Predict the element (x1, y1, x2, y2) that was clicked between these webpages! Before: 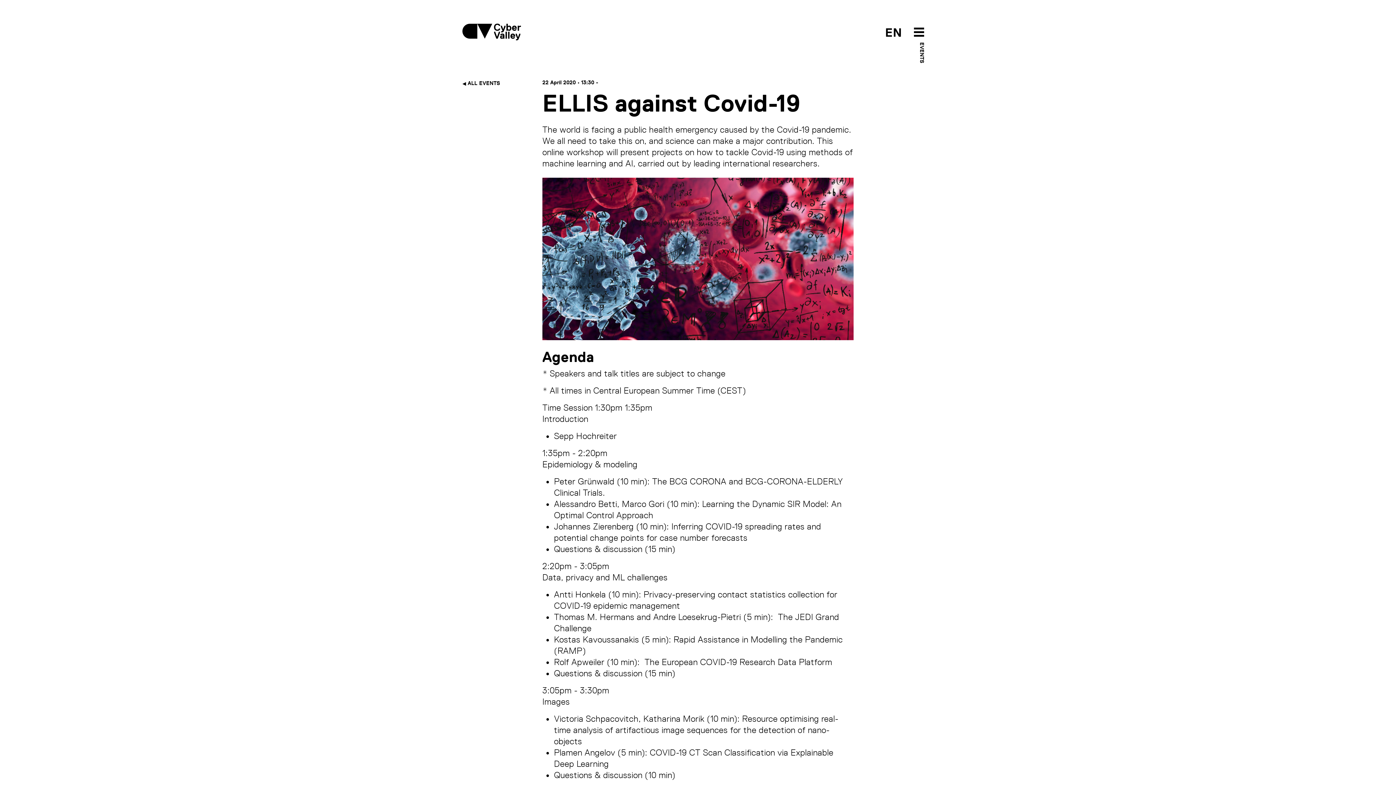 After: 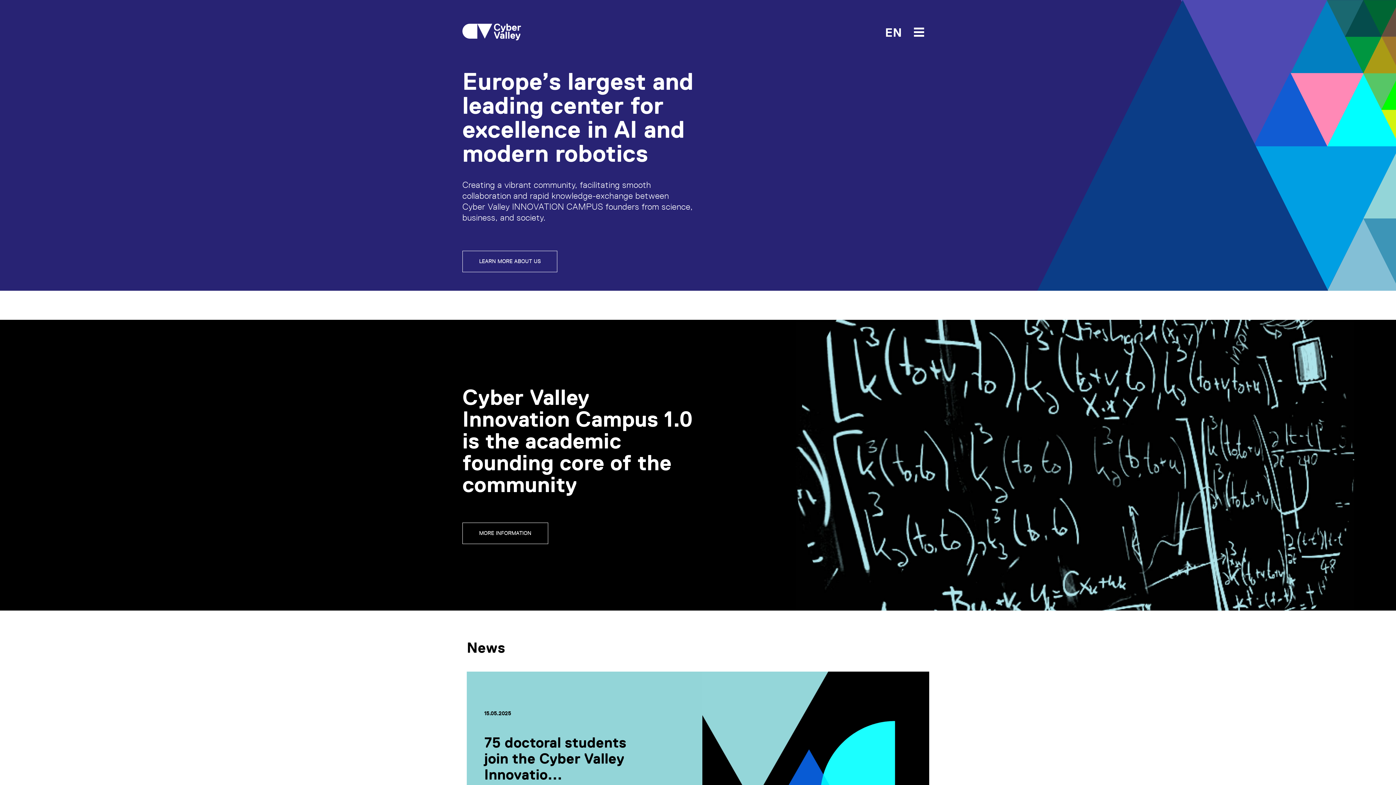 Action: bbox: (462, 23, 521, 32)